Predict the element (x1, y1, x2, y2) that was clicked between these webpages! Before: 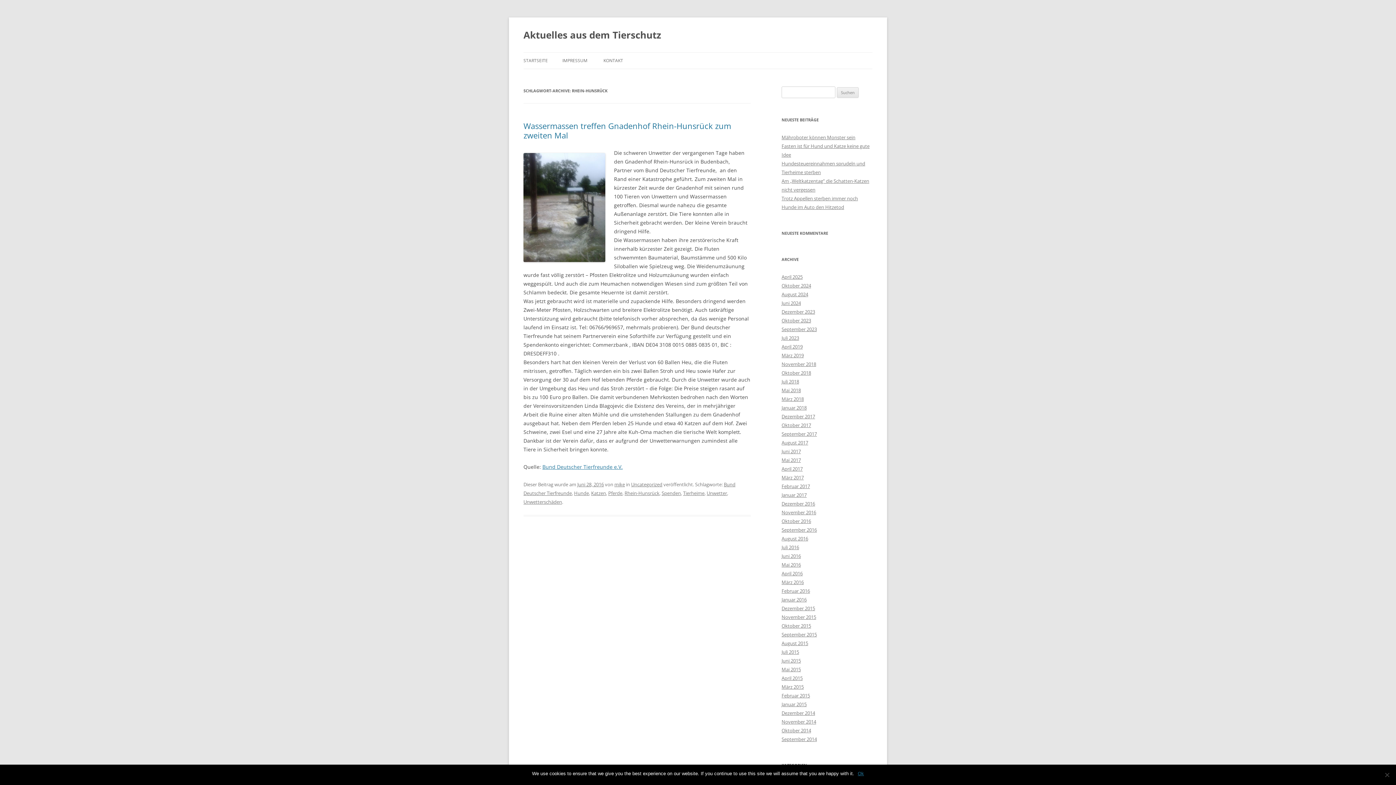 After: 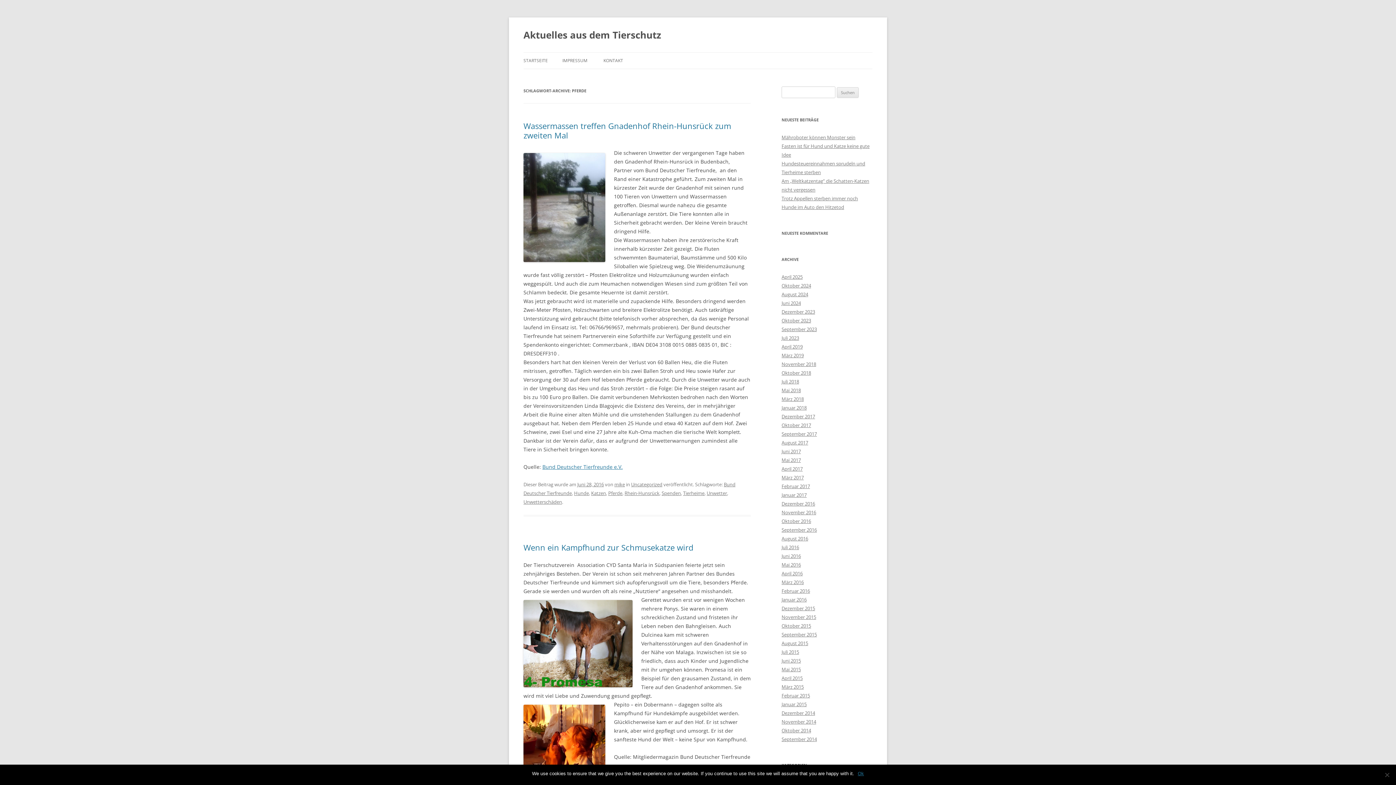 Action: bbox: (608, 490, 622, 496) label: Pferde